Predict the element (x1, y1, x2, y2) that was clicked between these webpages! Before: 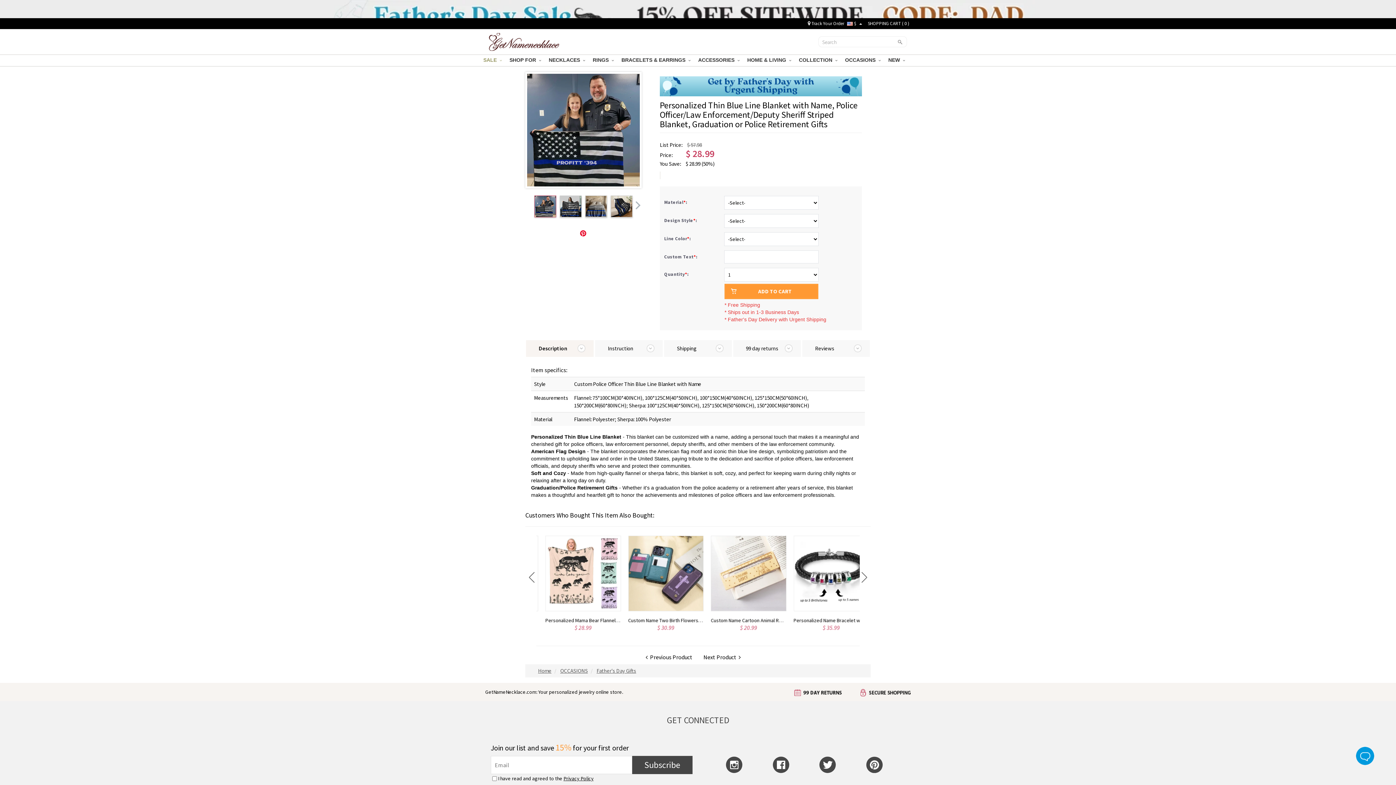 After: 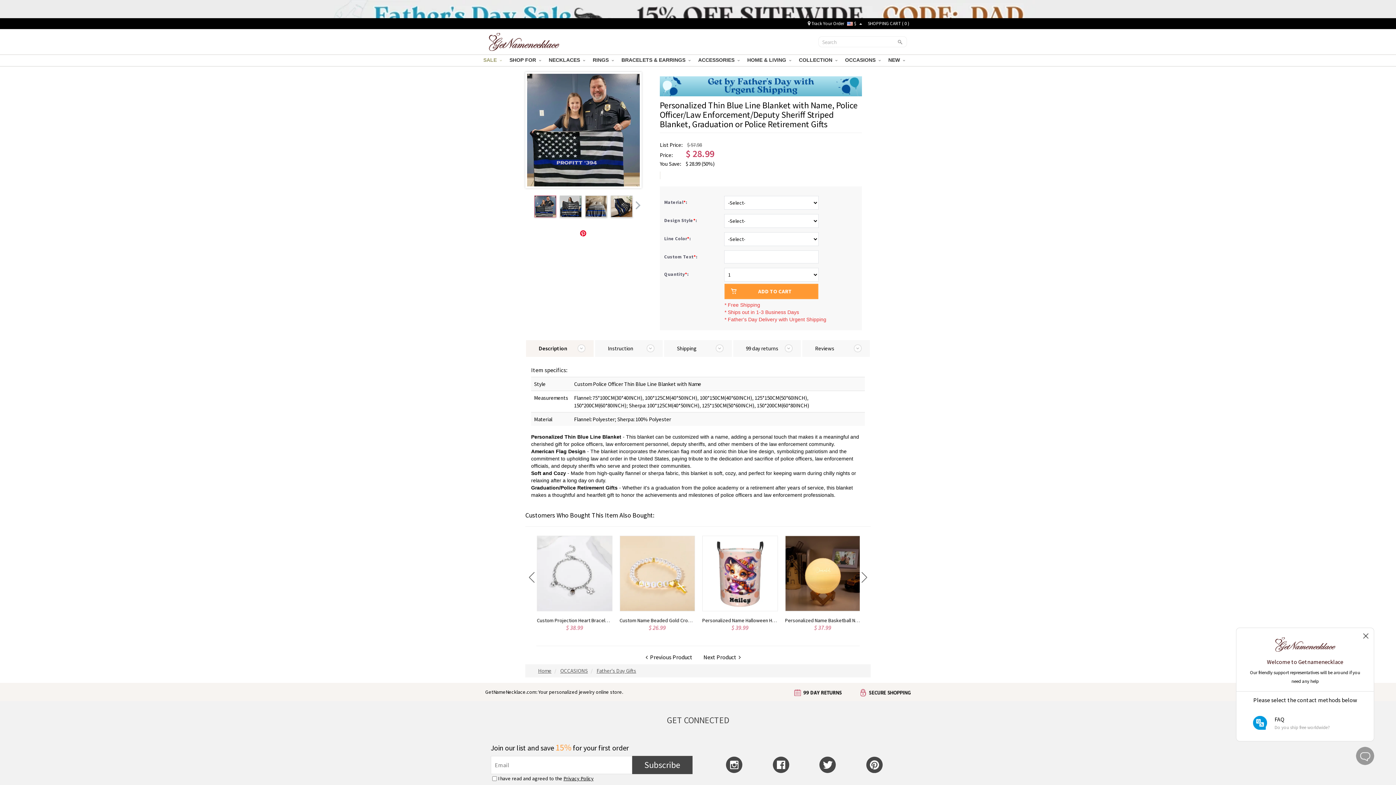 Action: bbox: (1356, 747, 1374, 765) label: Live Chat Button